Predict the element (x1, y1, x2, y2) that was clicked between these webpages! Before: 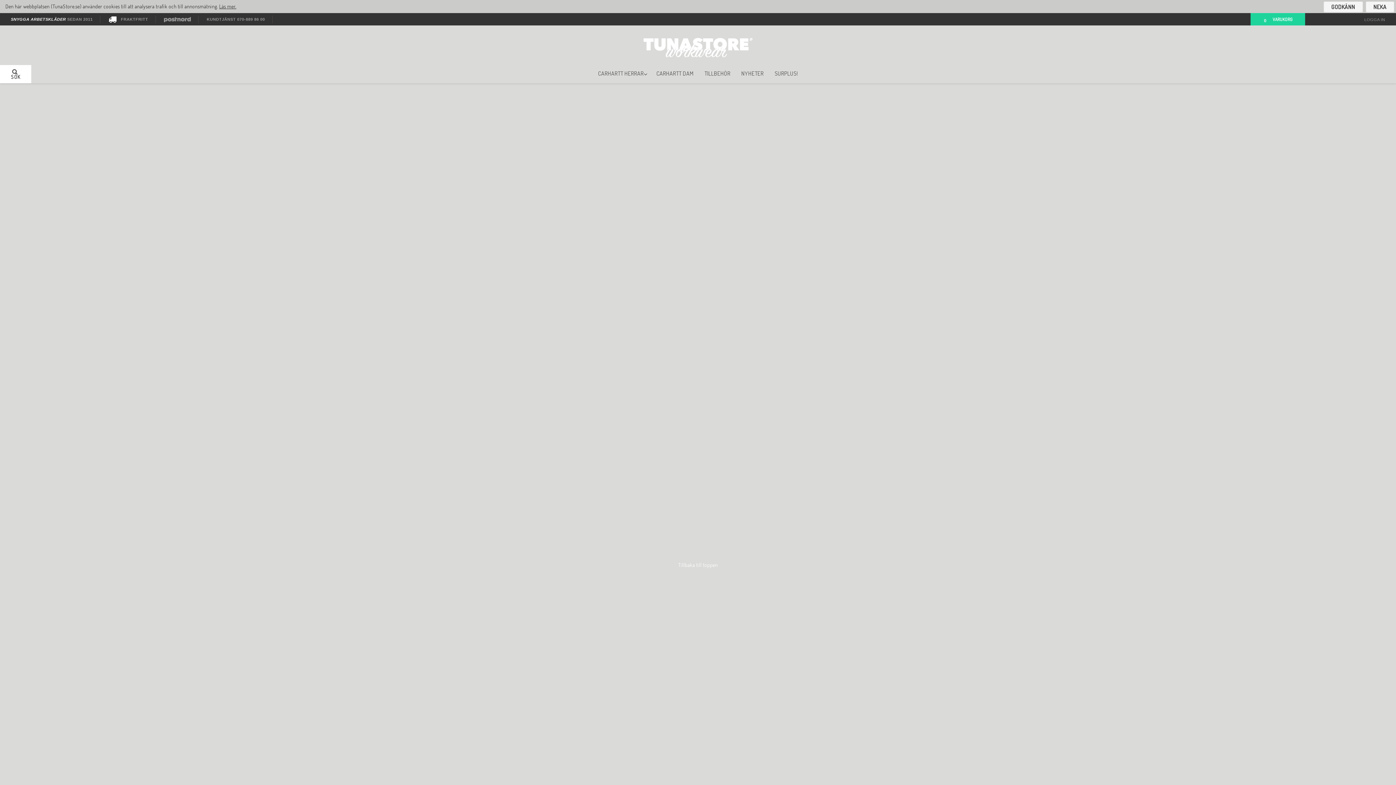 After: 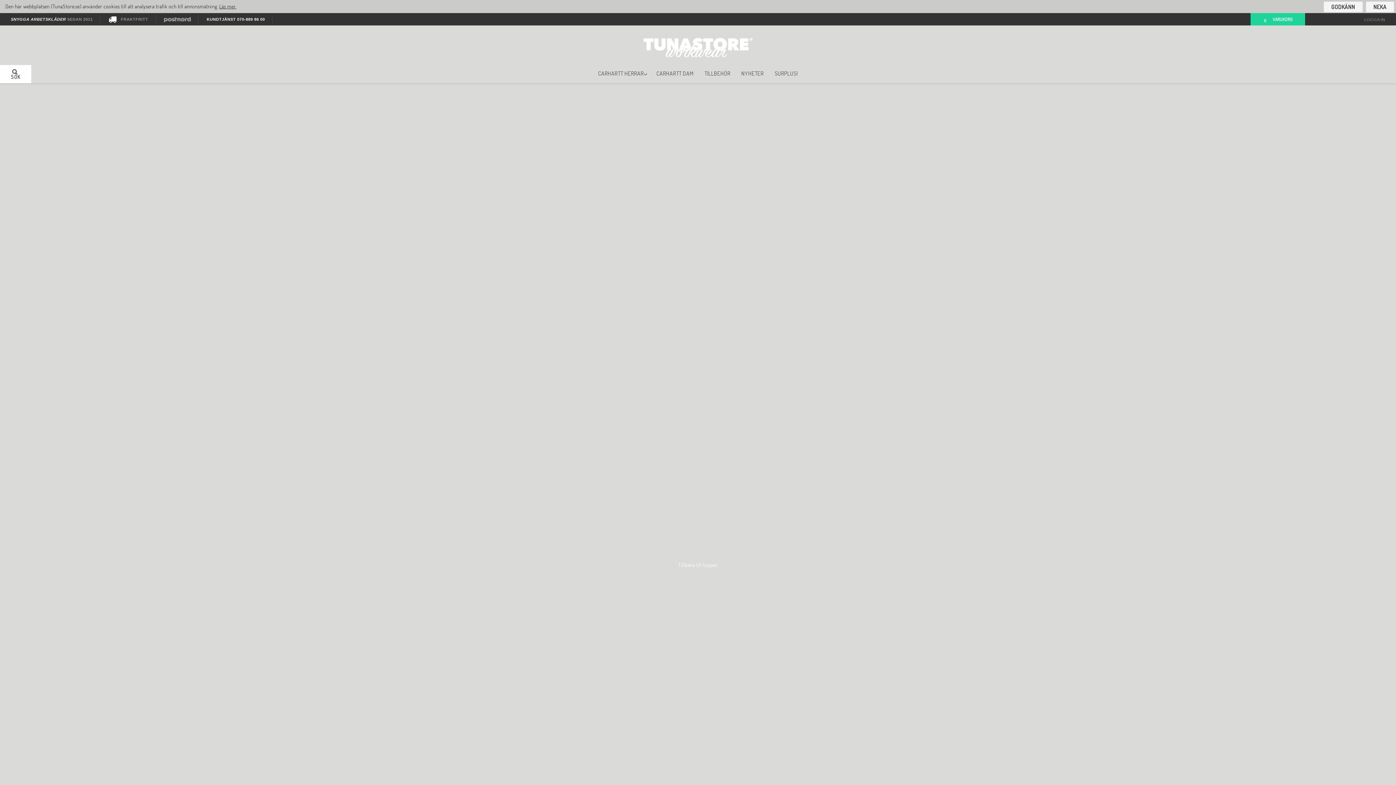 Action: label: KUNDTJÄNST 070-889 86 00 bbox: (206, 16, 265, 21)